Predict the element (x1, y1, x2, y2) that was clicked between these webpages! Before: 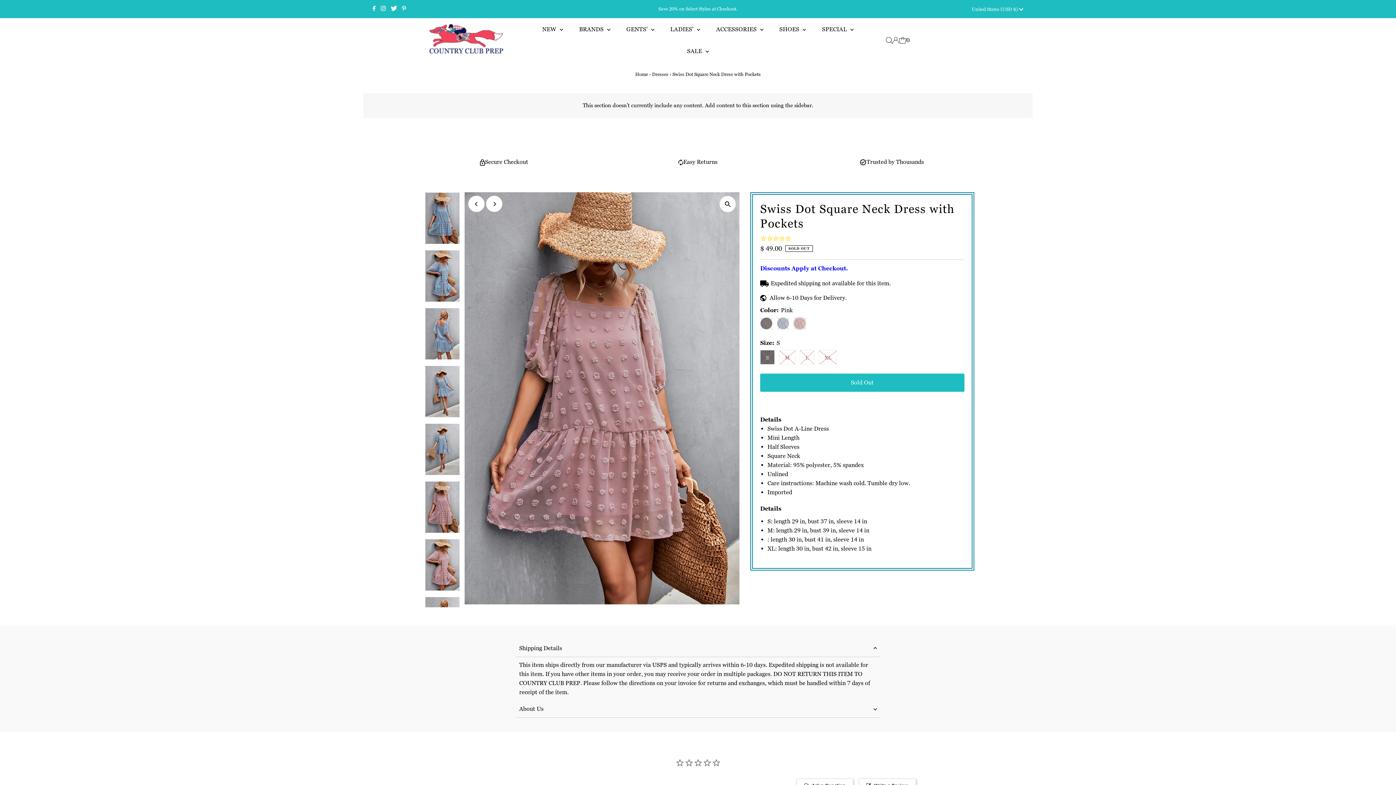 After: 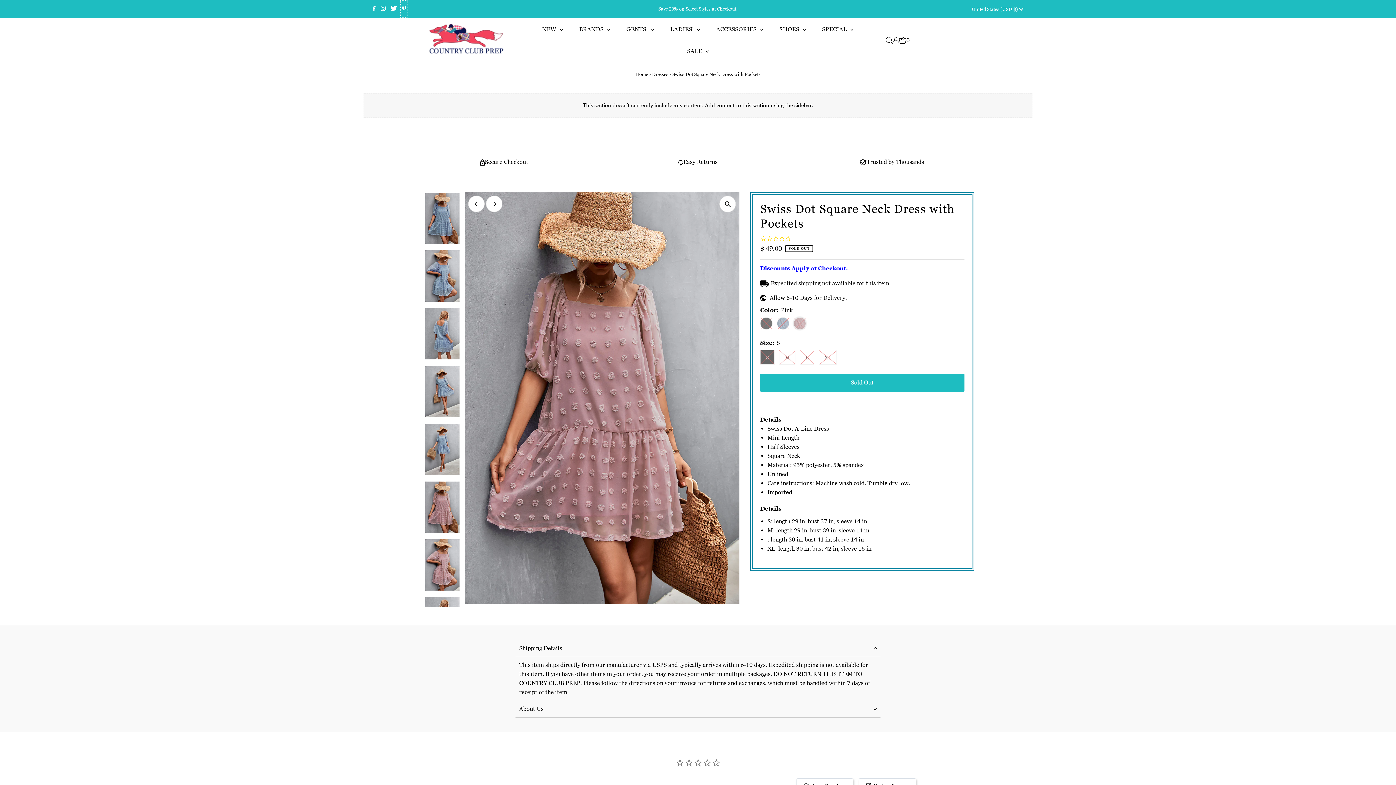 Action: label: Pinterest bbox: (400, 0, 407, 17)